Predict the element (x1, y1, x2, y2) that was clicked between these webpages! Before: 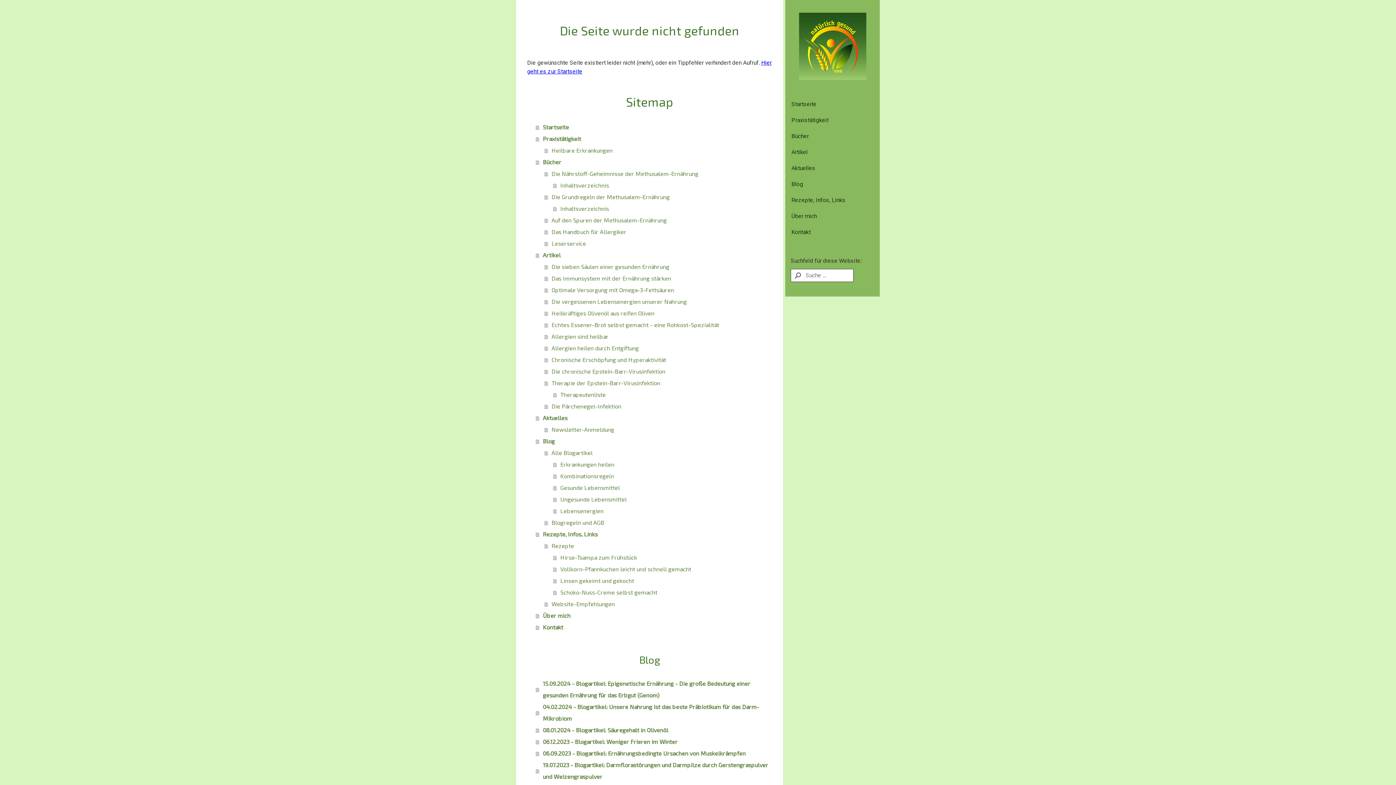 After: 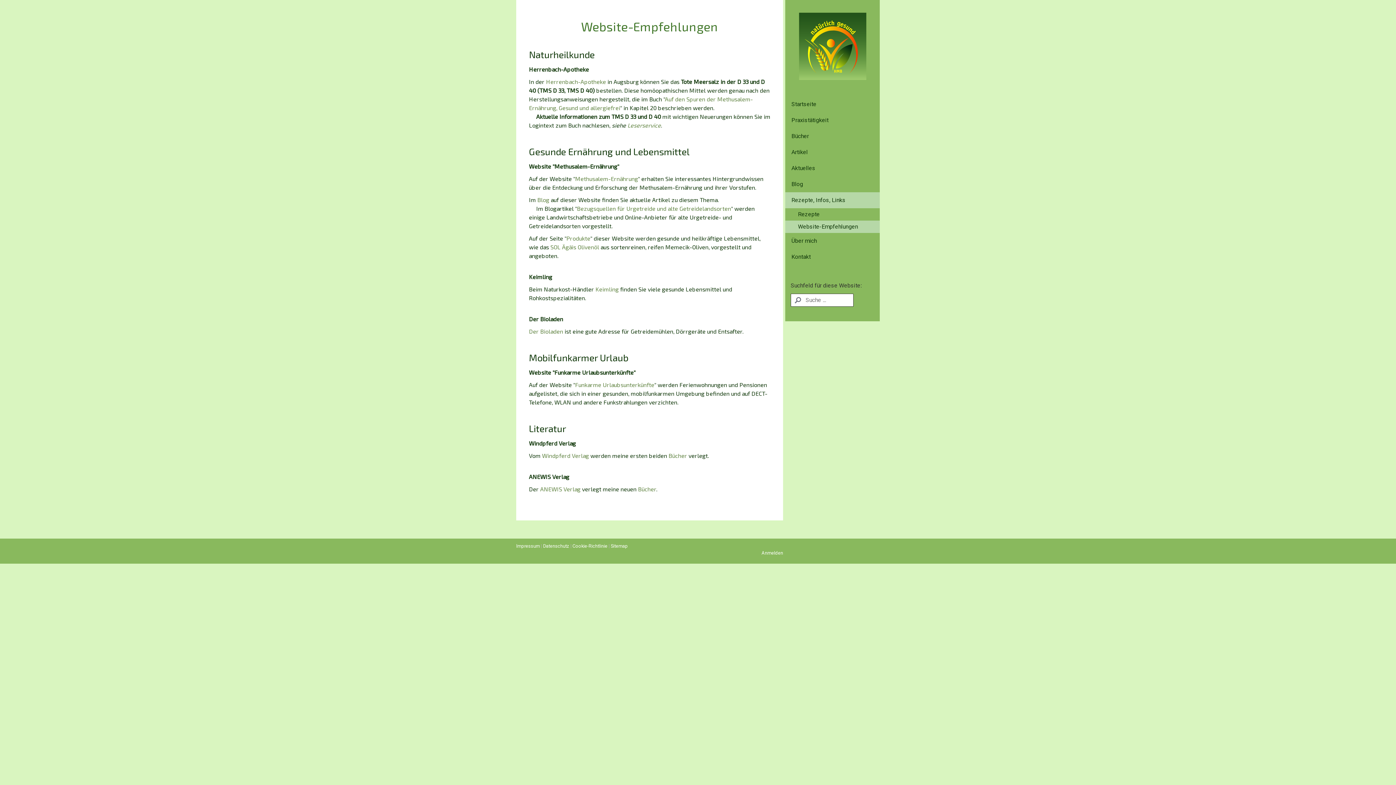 Action: bbox: (544, 598, 772, 610) label: Website-Empfehlungen